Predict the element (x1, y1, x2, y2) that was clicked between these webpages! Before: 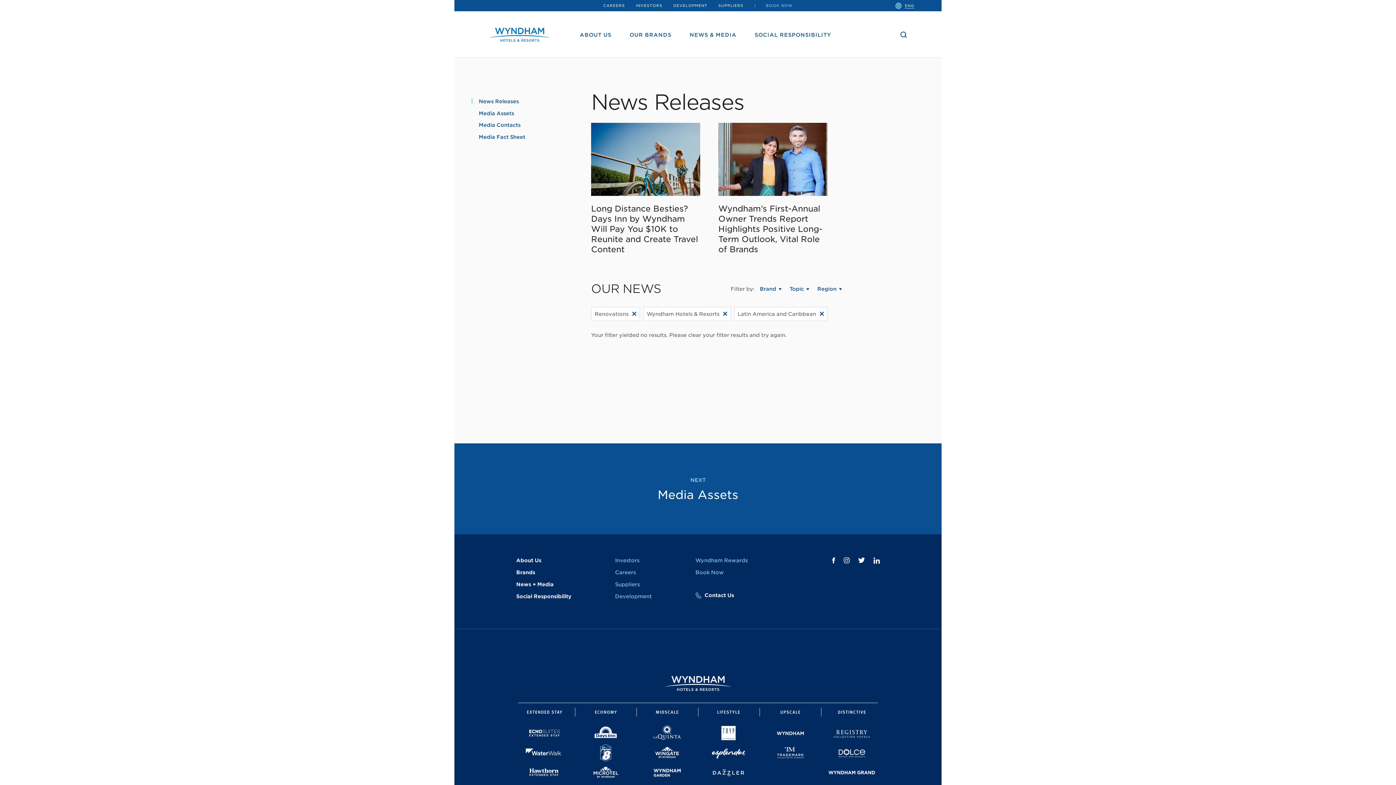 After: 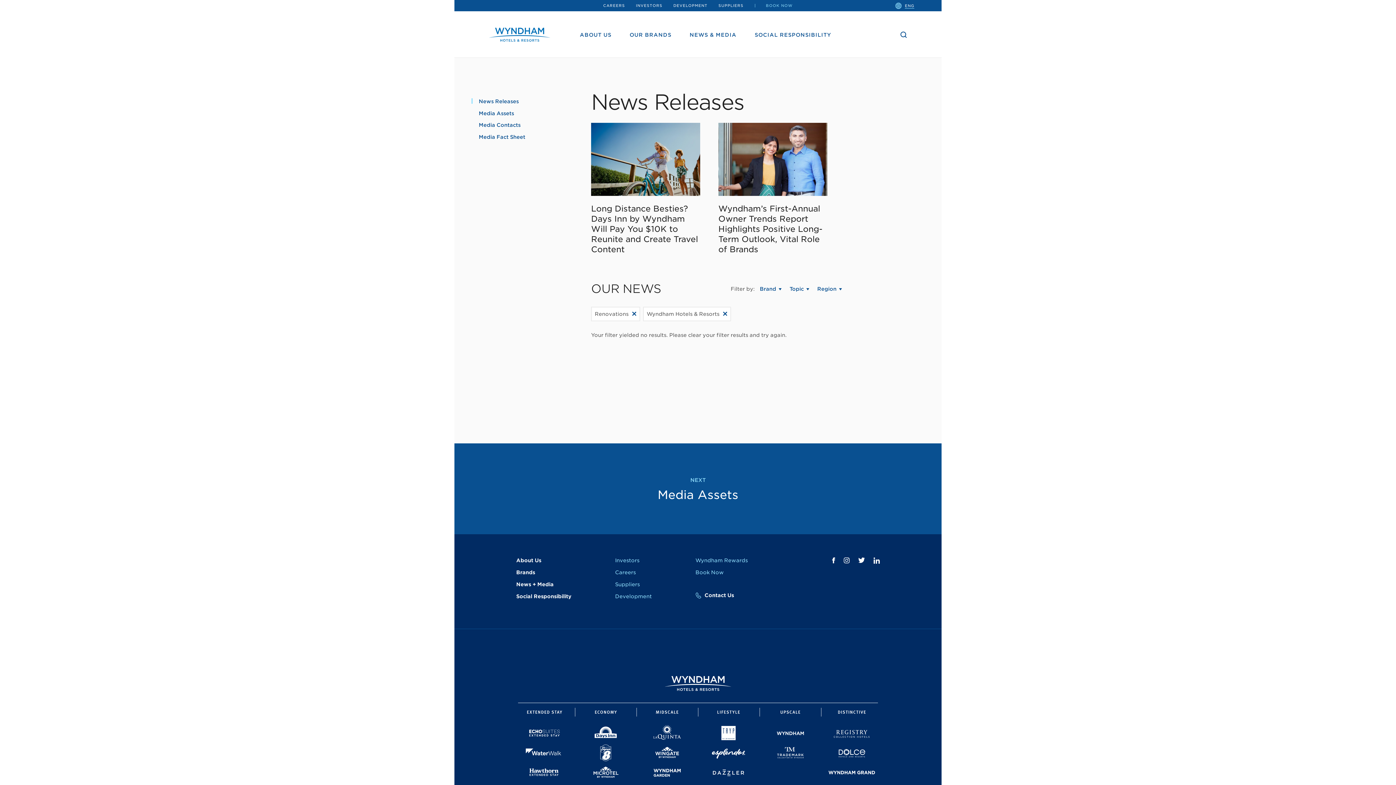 Action: label: Latin America and Caribbean bbox: (734, 306, 828, 321)